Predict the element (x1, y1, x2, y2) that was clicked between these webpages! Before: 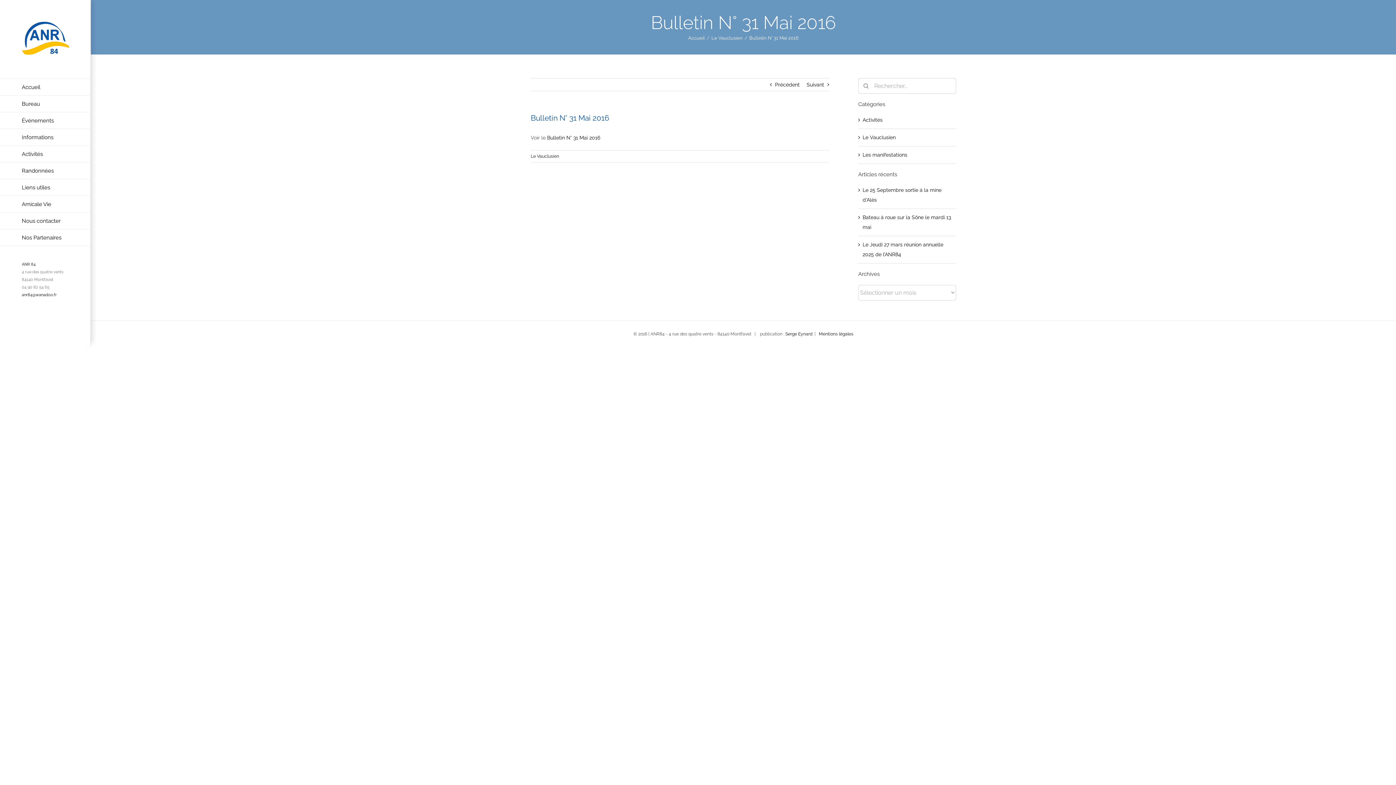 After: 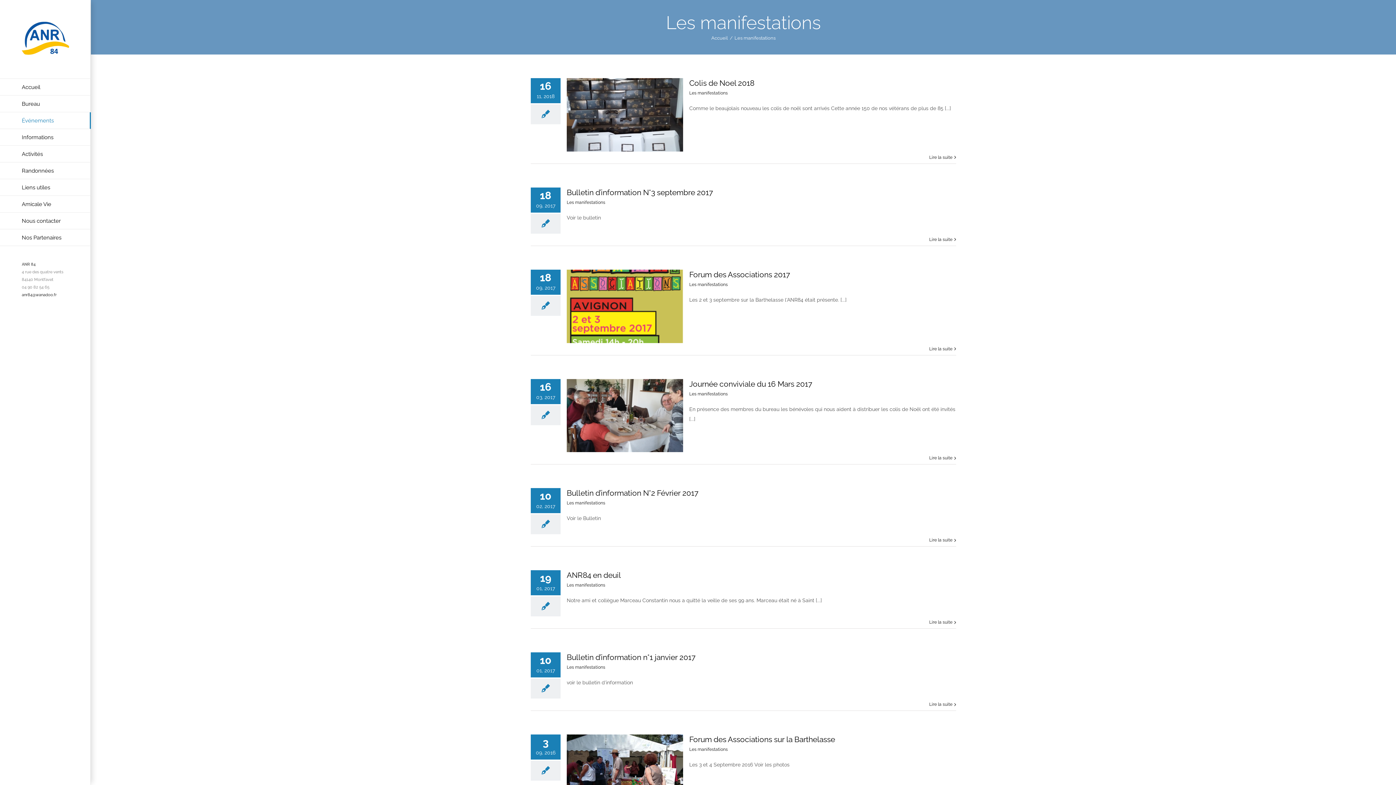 Action: bbox: (862, 150, 952, 159) label: Les manifestations